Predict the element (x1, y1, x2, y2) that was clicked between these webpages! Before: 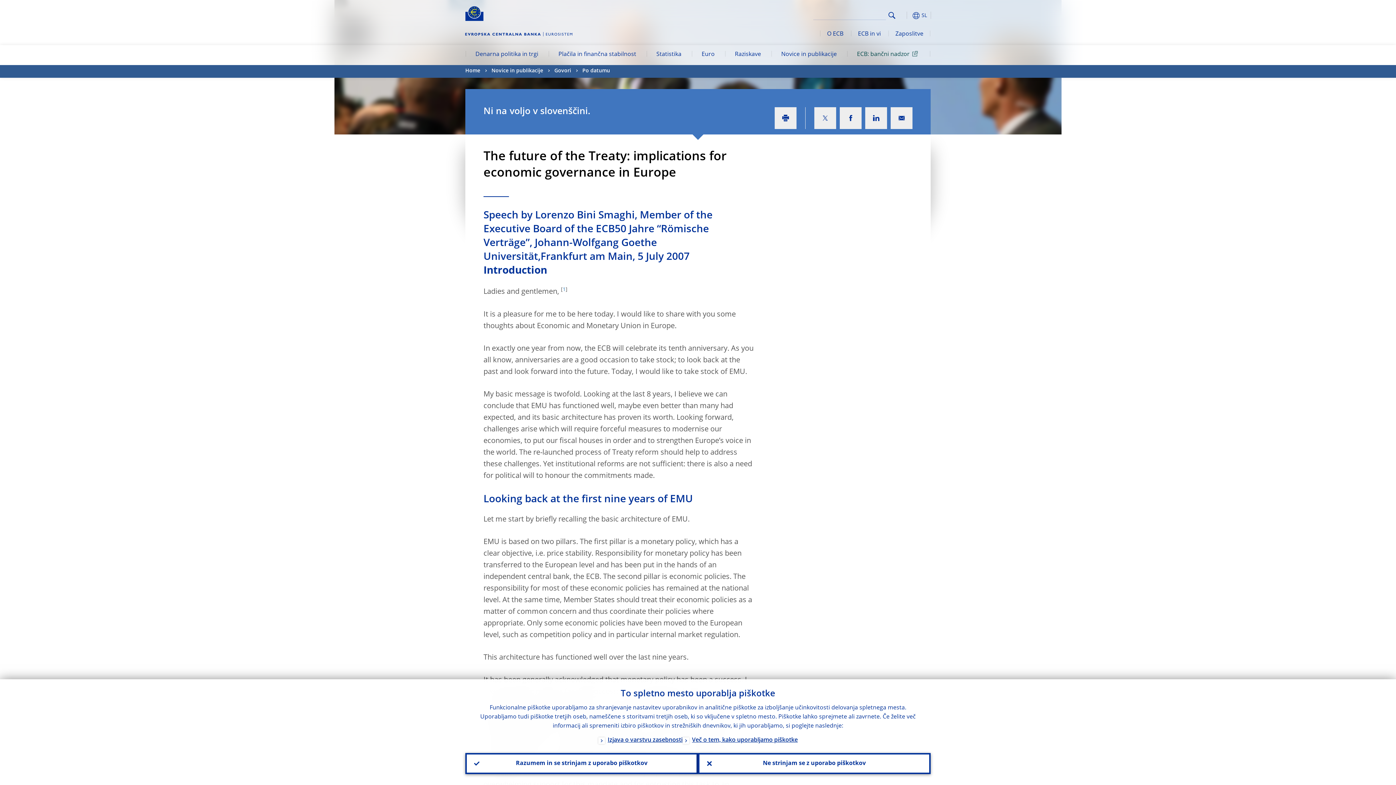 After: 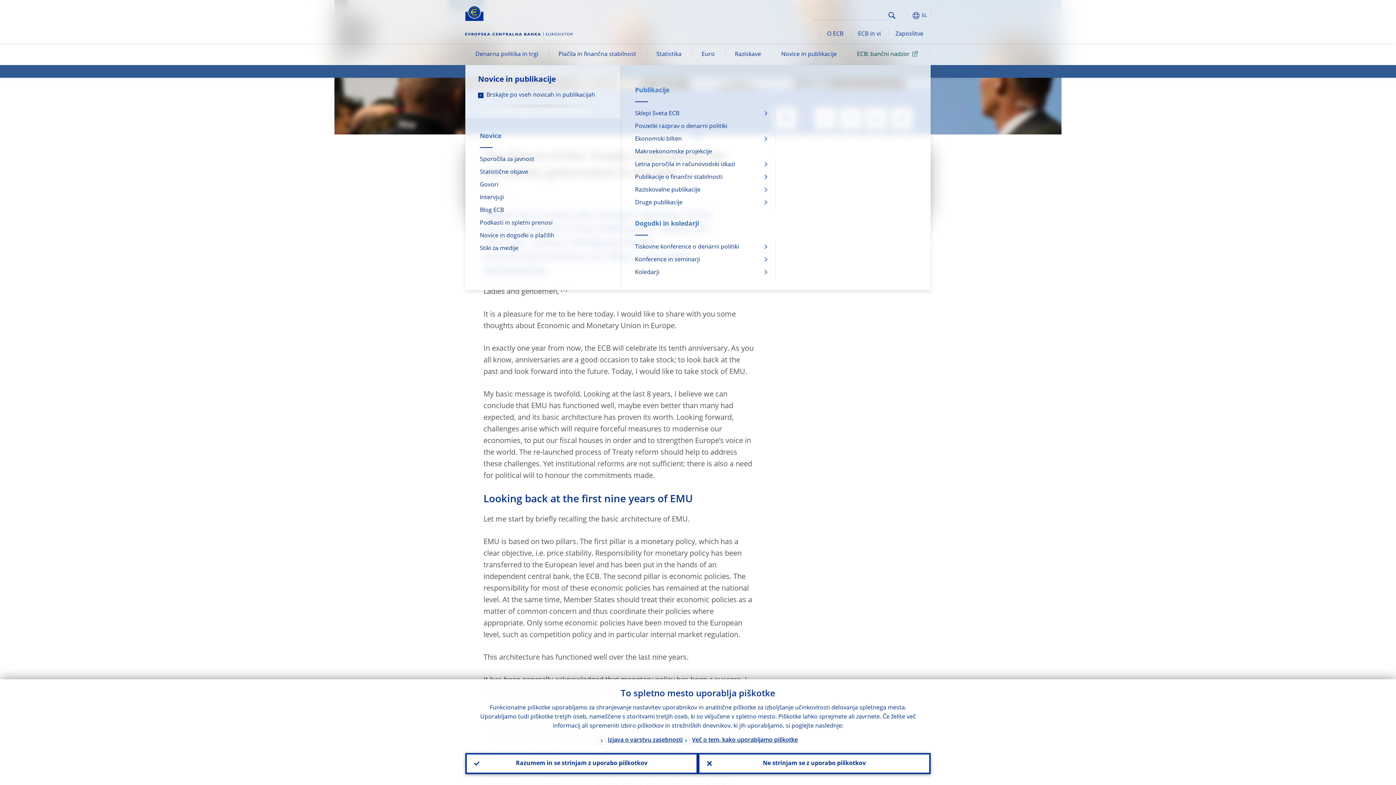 Action: bbox: (771, 45, 847, 65) label: Novice in publikacije